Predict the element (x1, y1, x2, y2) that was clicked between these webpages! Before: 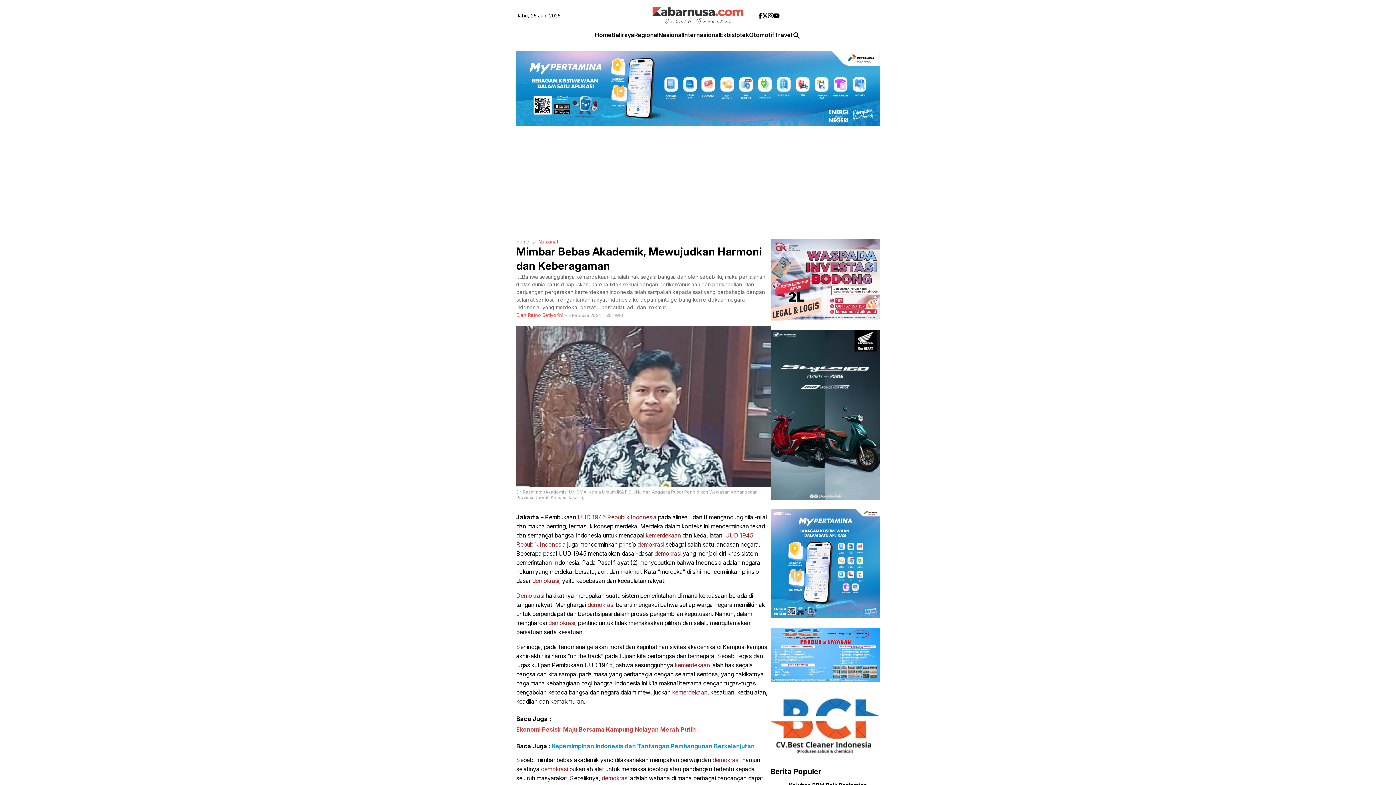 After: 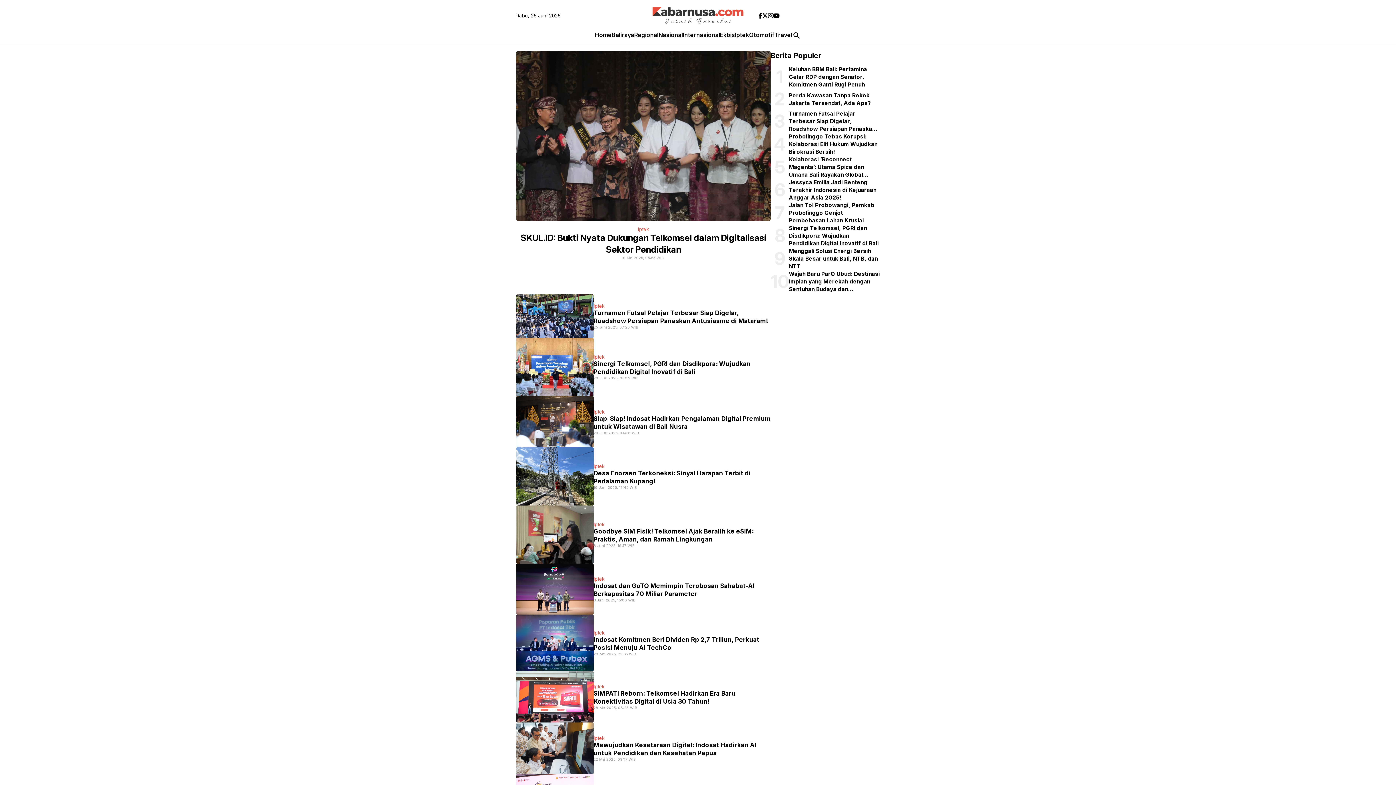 Action: label: Iptek bbox: (735, 31, 749, 42)